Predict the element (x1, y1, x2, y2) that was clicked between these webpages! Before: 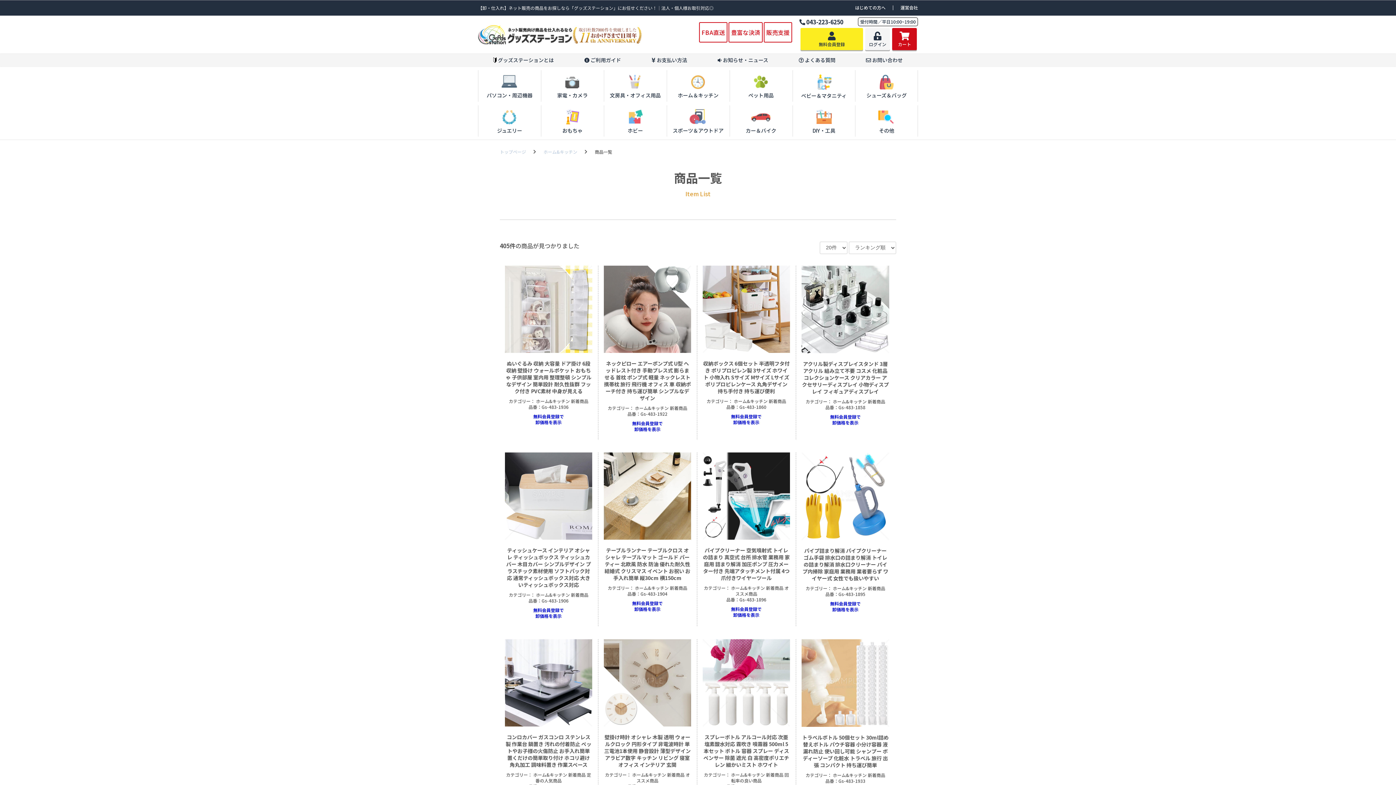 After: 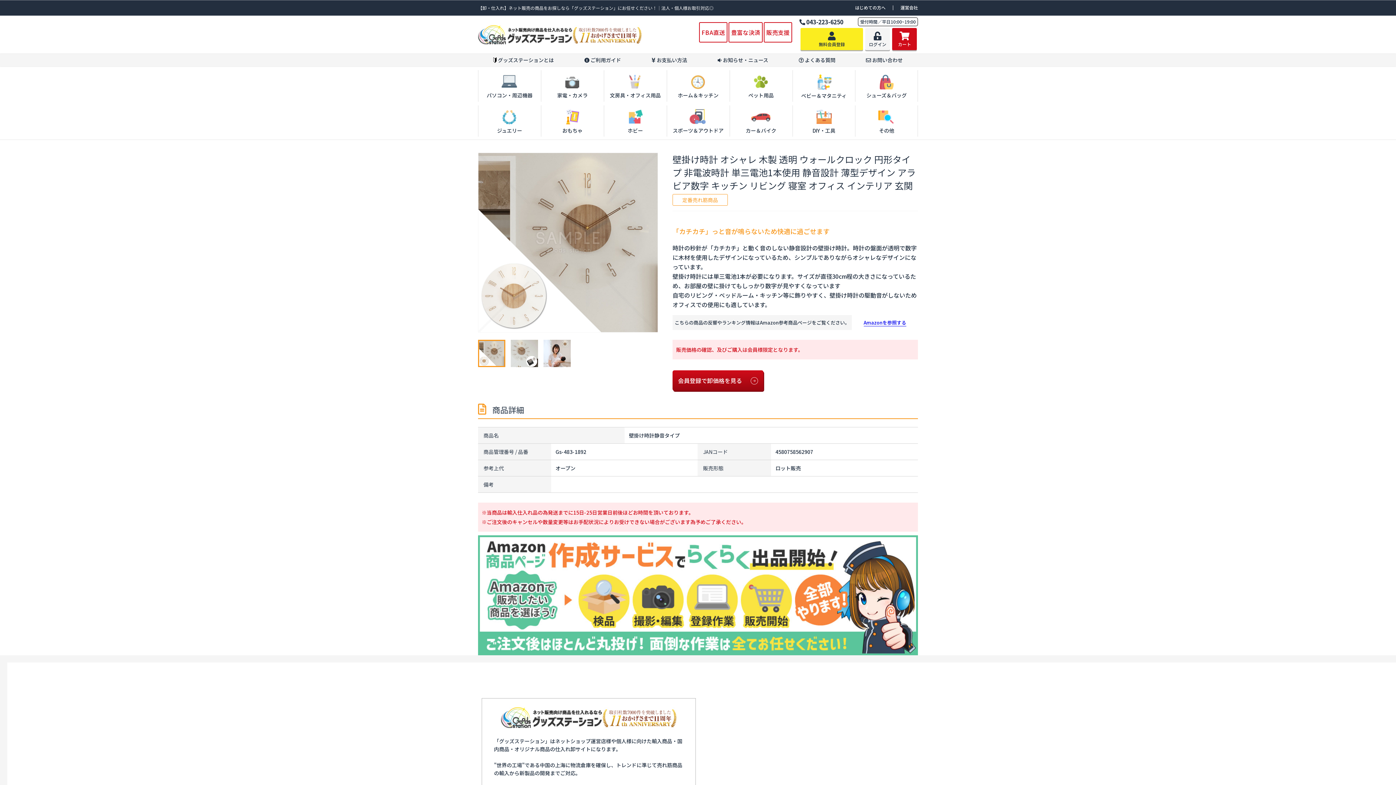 Action: label: 壁掛け時計 オシャレ 木製 透明 ウォールクロック 円形タイプ 非電波時計 単三電池1本使用 静音設計 薄型デザイン アラビア数字 キッチン リビング 寝室 オフィス インテリア 玄関

カテゴリー： ホーム&キッチン 新着商品 オススメ商品
品番：Gs-483-1892 bbox: (604, 730, 691, 789)